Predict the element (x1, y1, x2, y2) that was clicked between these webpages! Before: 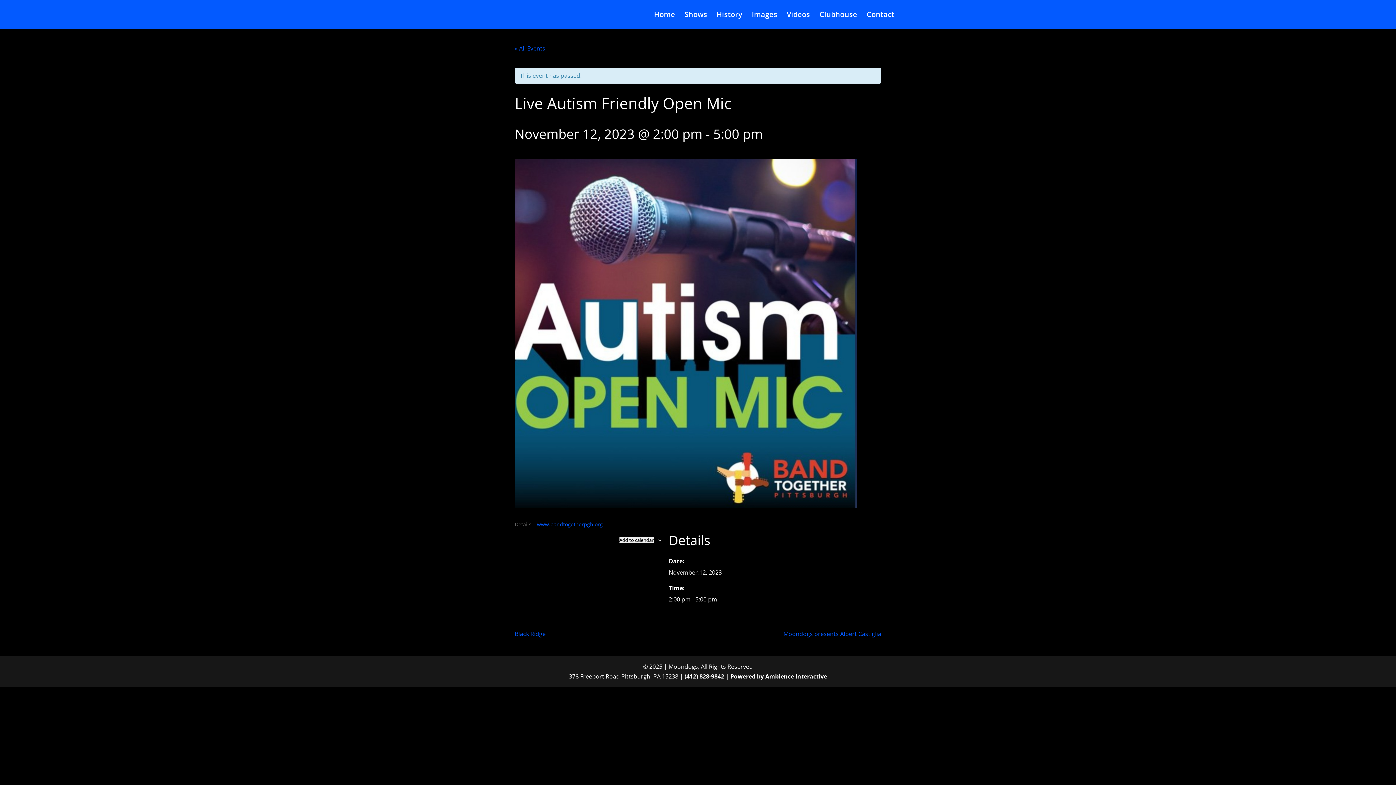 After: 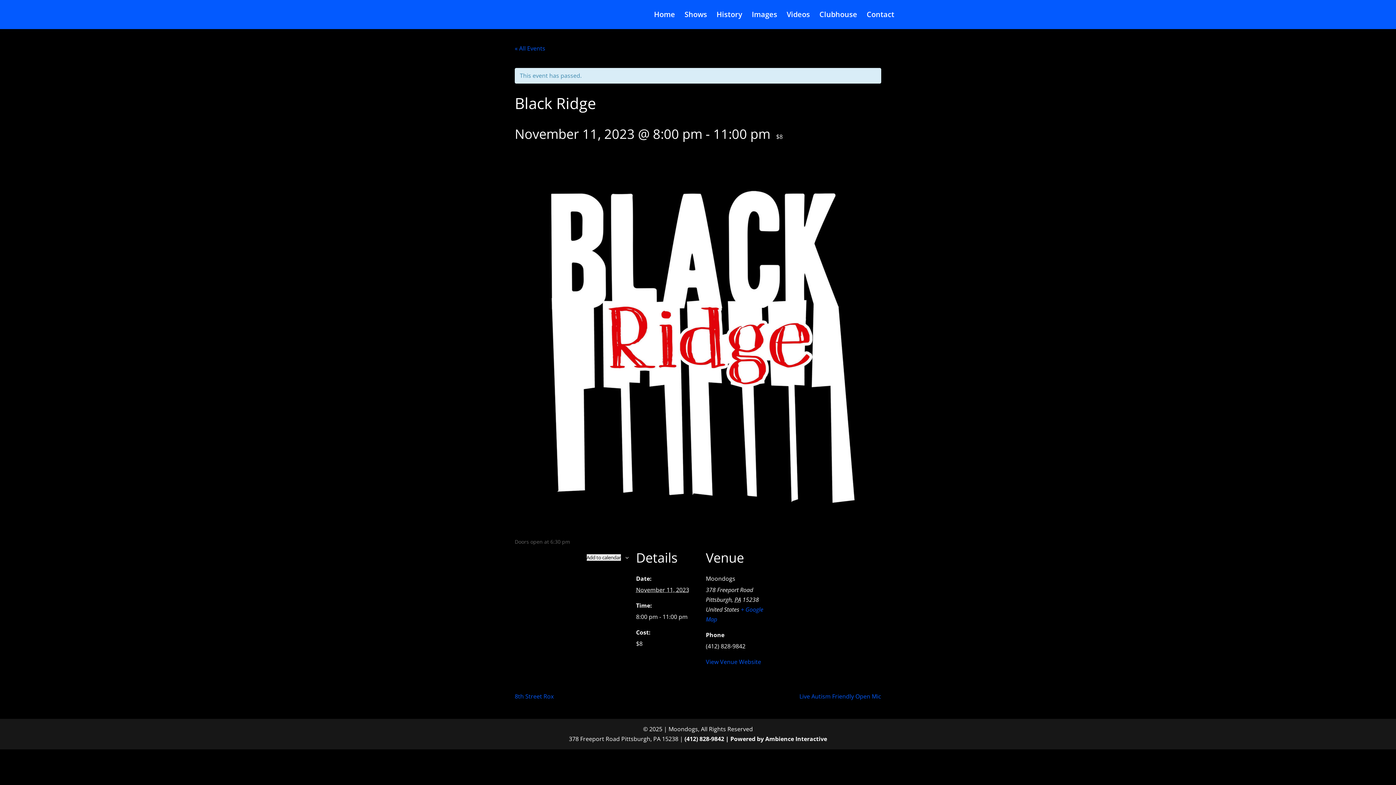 Action: label: Black Ridge bbox: (514, 630, 545, 638)